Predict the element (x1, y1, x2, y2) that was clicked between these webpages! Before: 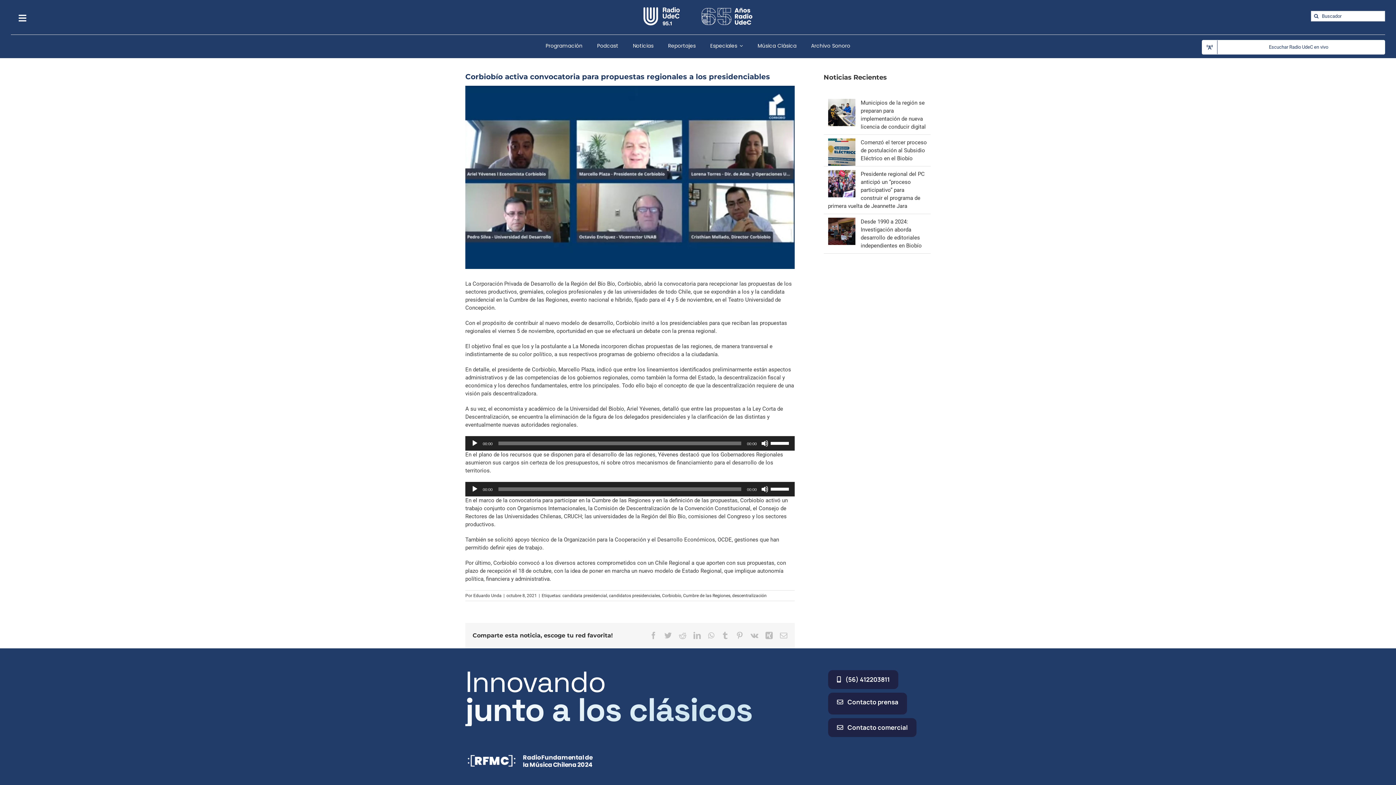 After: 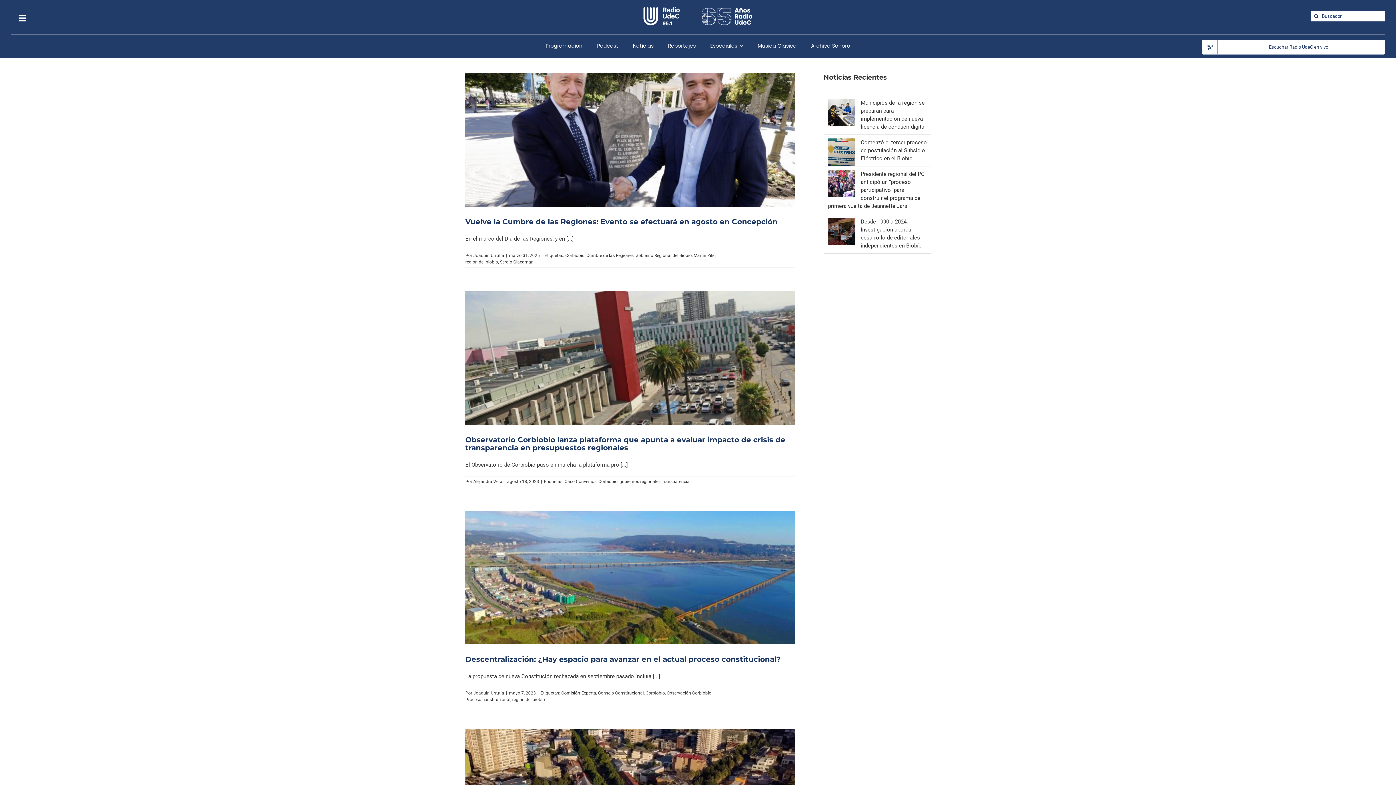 Action: bbox: (662, 593, 681, 598) label: Corbiobío